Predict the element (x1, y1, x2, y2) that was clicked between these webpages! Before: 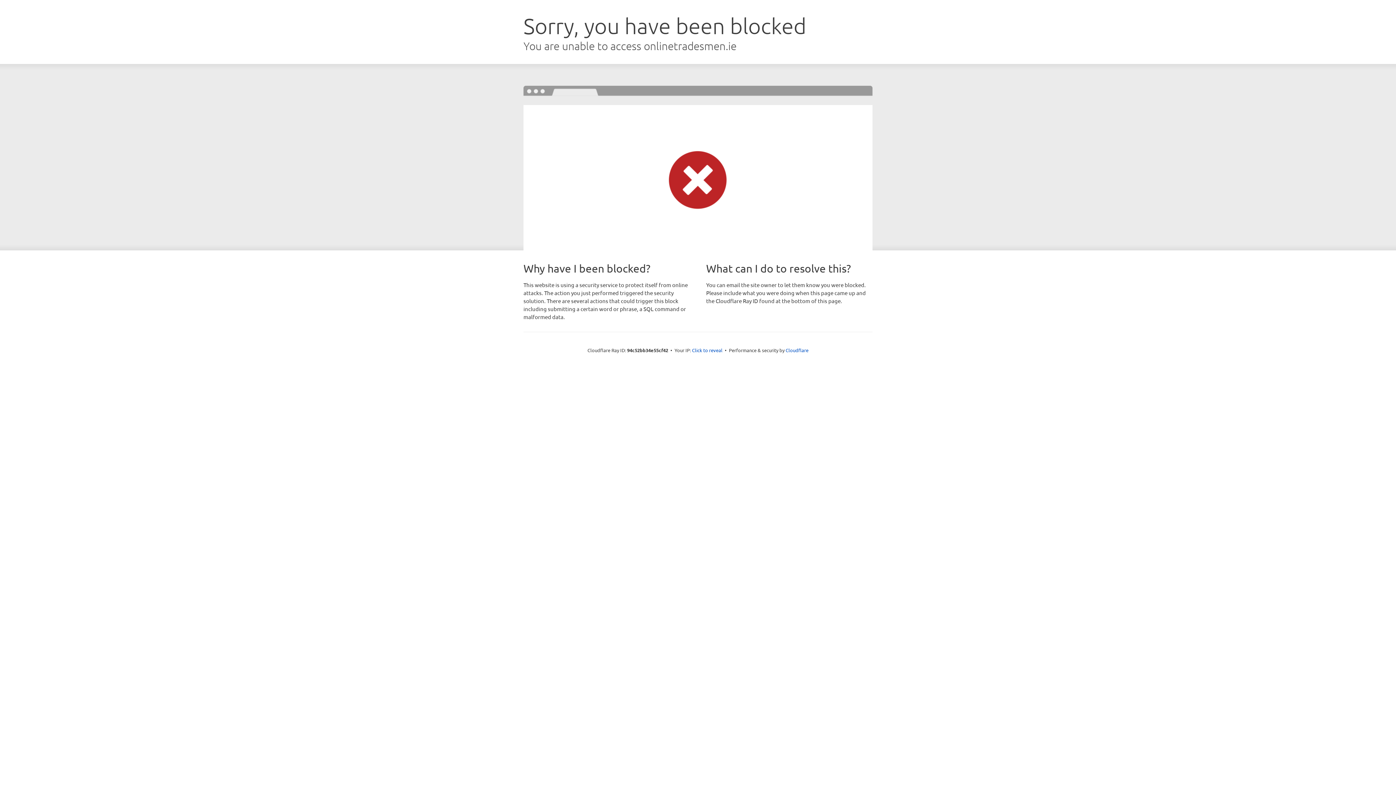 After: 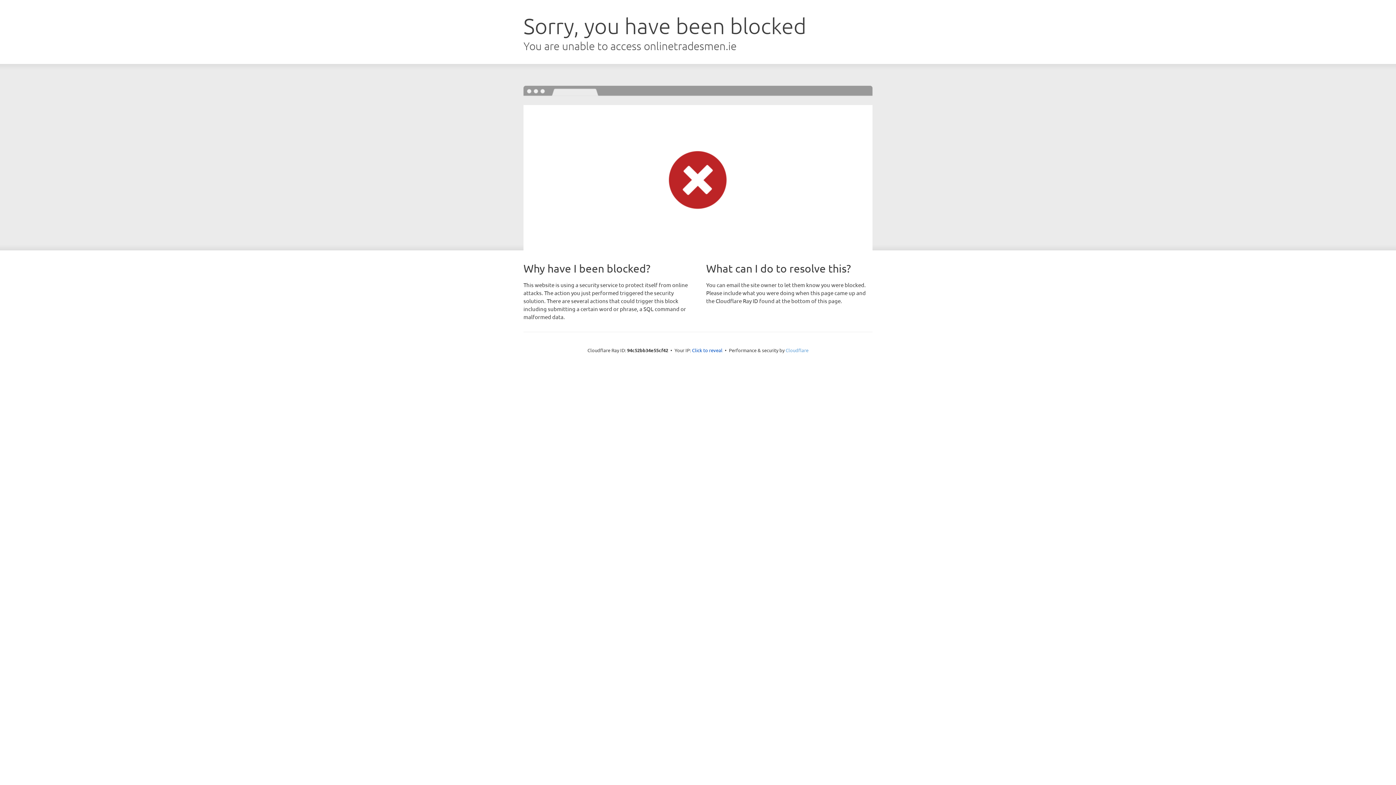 Action: bbox: (785, 347, 808, 353) label: Cloudflare